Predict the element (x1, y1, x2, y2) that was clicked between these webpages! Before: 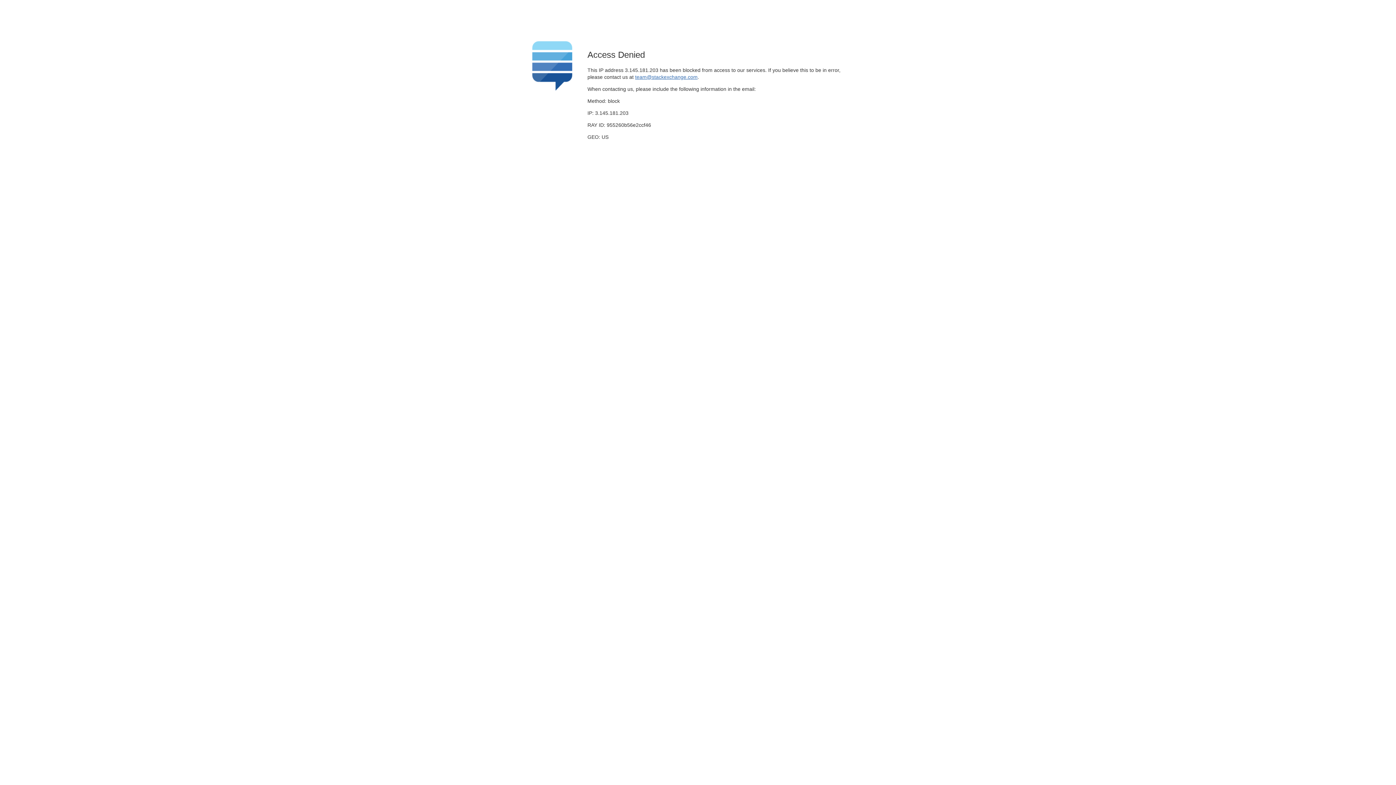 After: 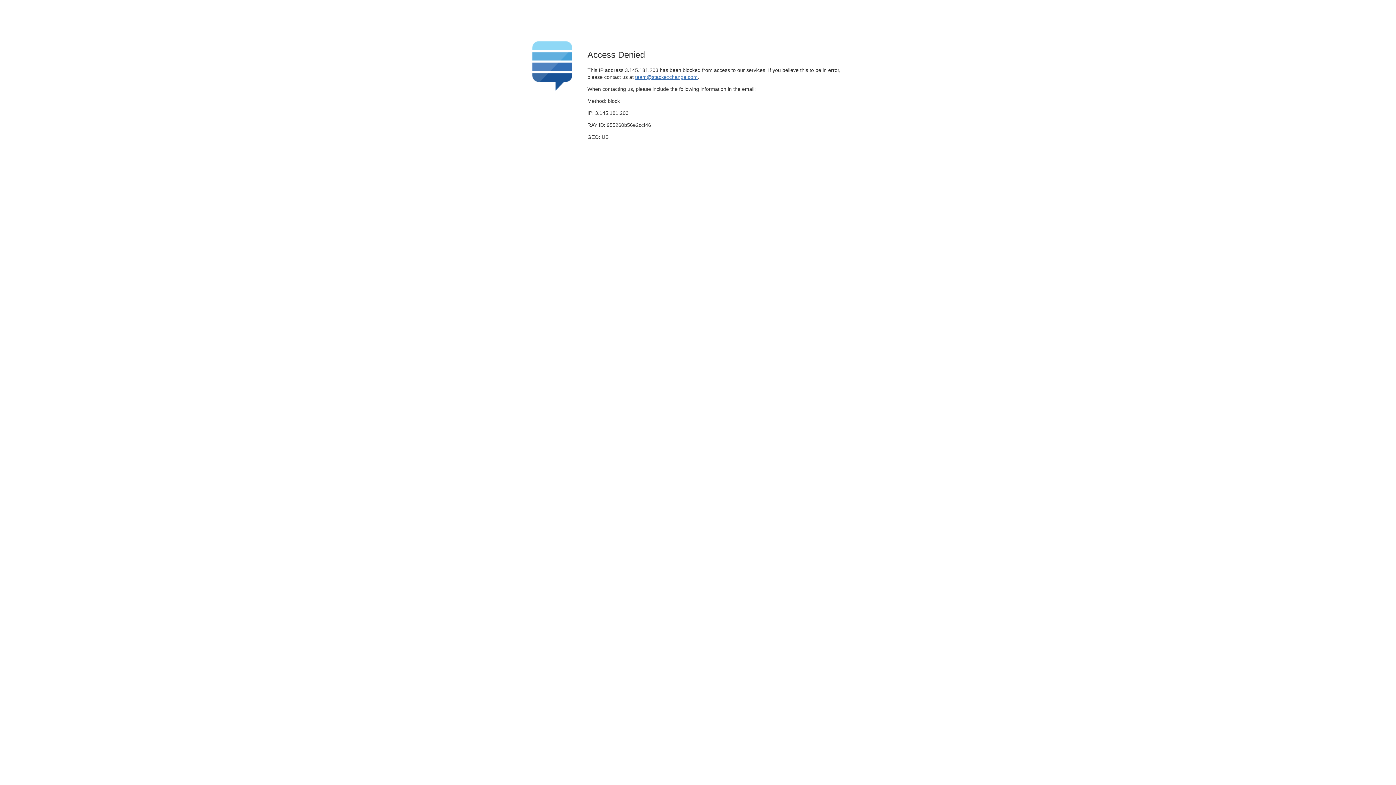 Action: label: team@stackexchange.com bbox: (635, 74, 697, 79)